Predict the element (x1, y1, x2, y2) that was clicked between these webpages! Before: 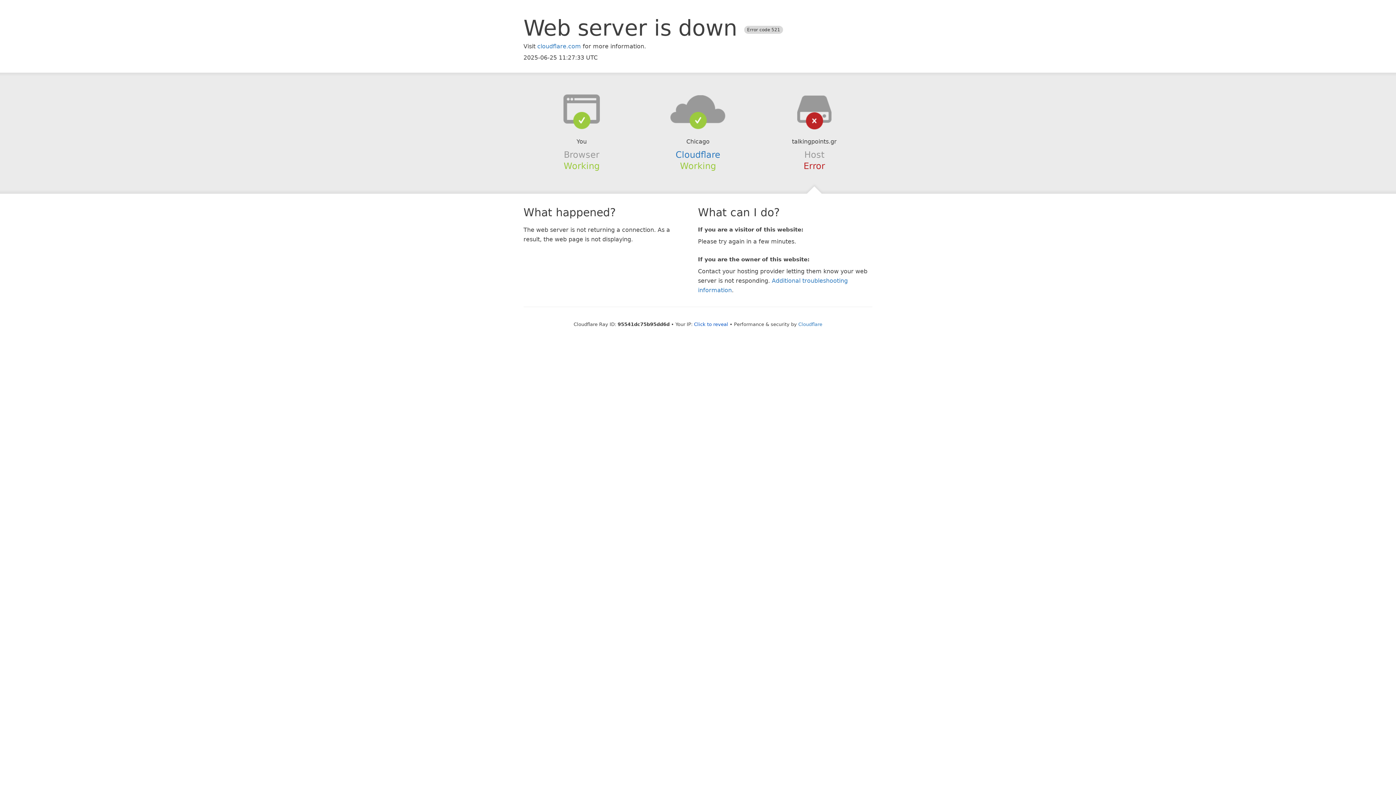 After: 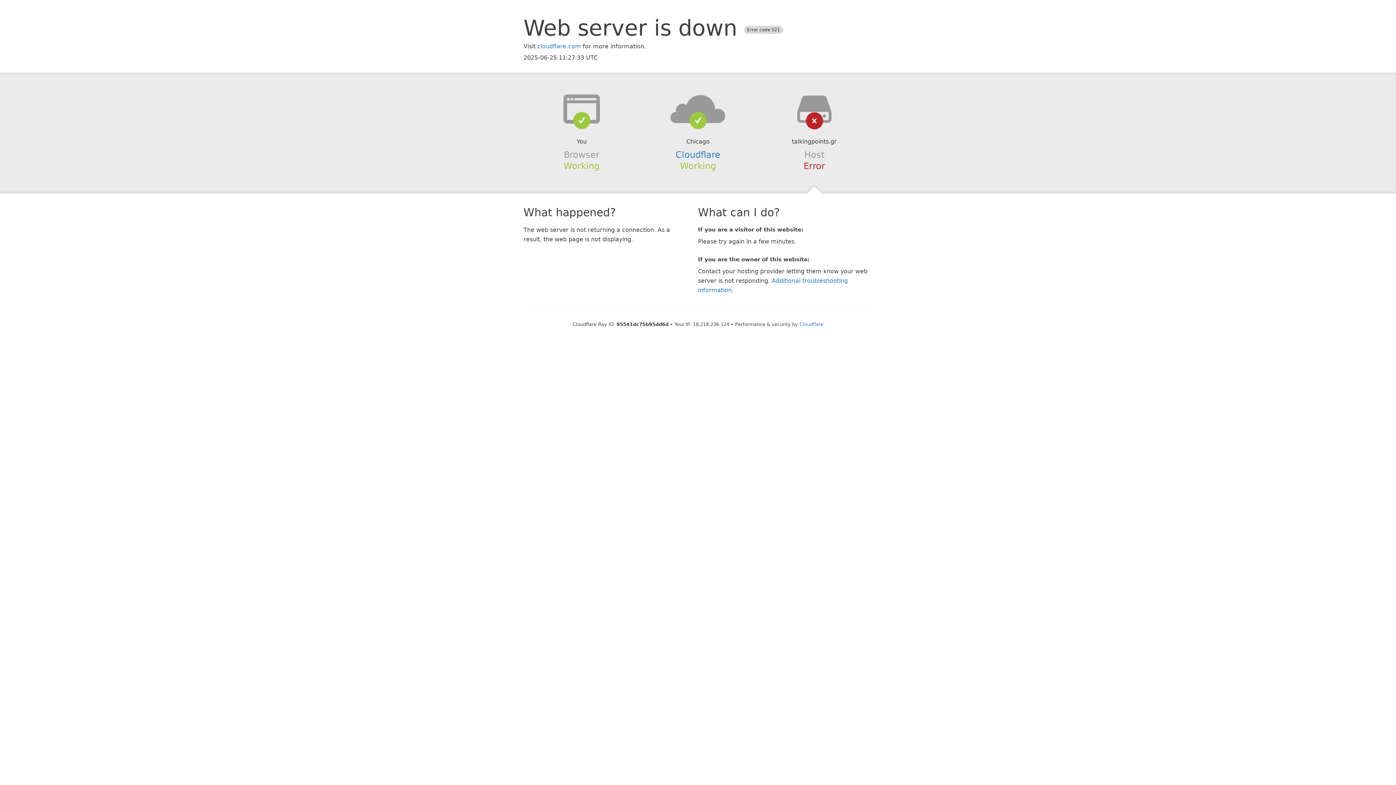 Action: label: Click to reveal bbox: (694, 321, 728, 327)